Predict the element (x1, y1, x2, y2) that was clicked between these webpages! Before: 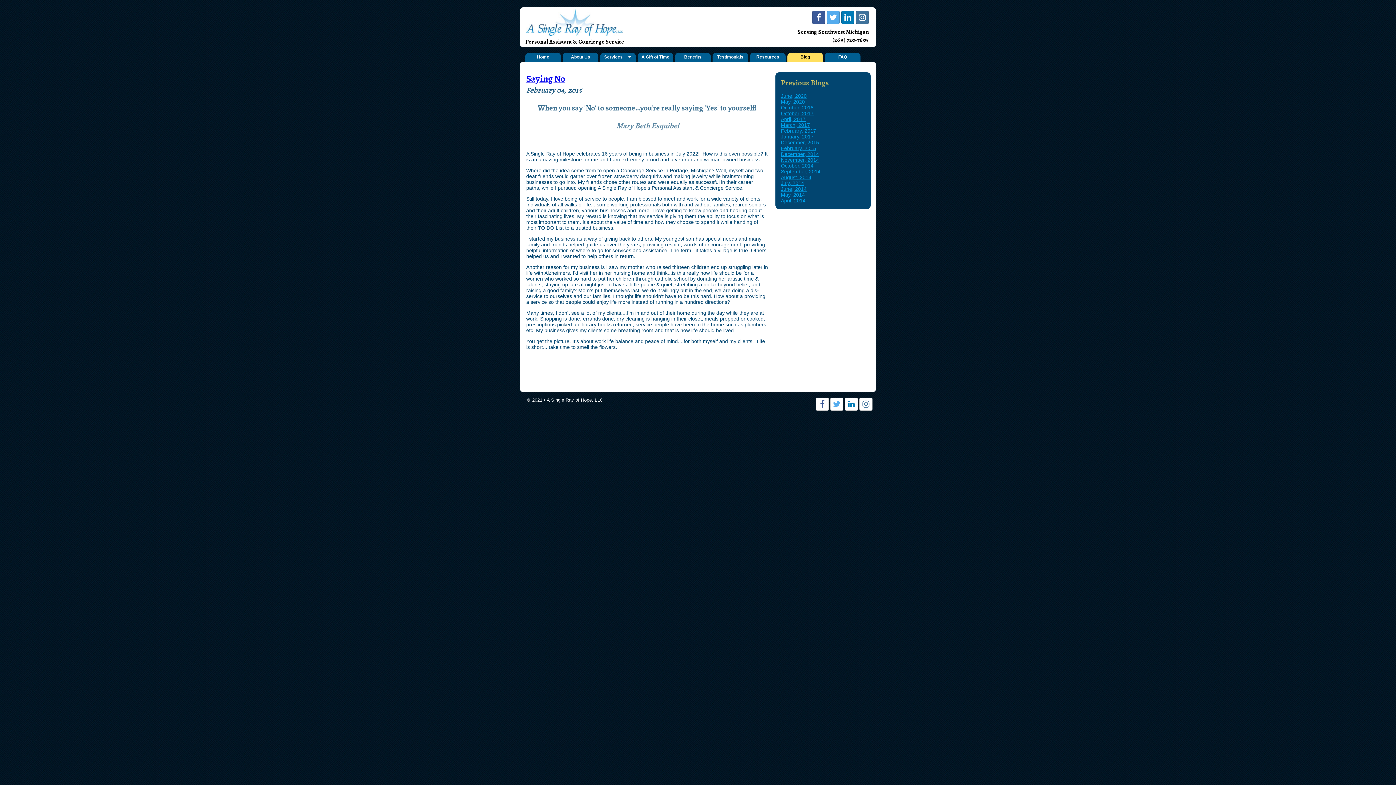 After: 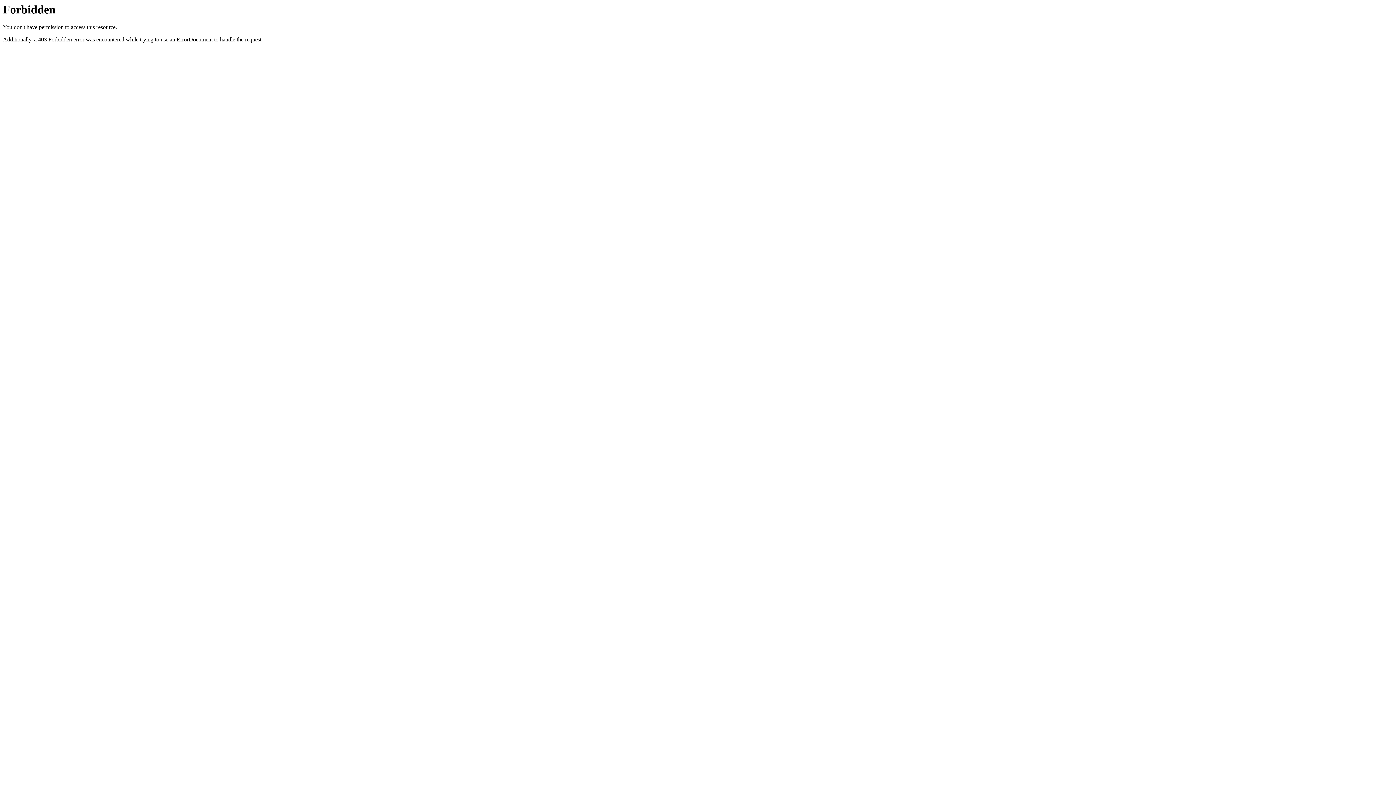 Action: bbox: (787, 52, 823, 61) label: Blog